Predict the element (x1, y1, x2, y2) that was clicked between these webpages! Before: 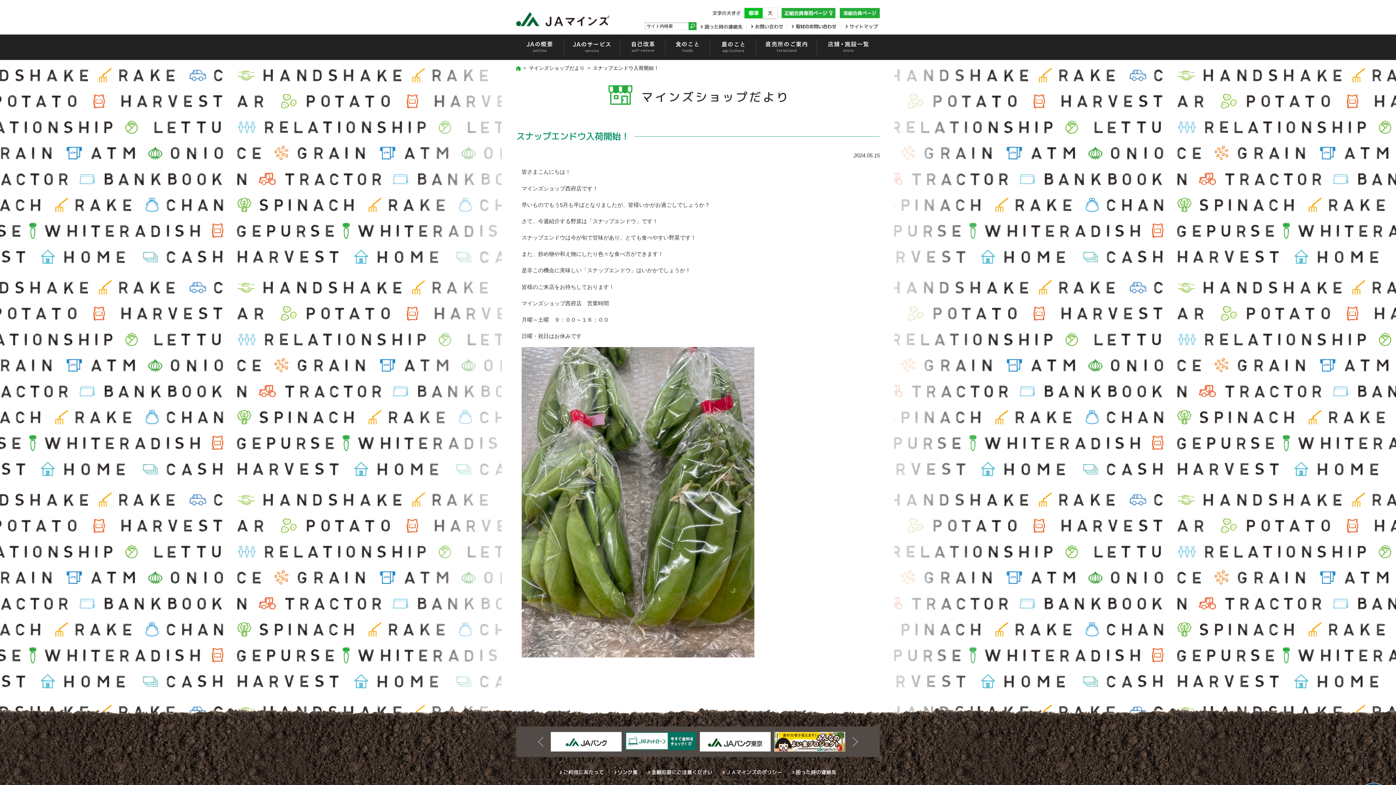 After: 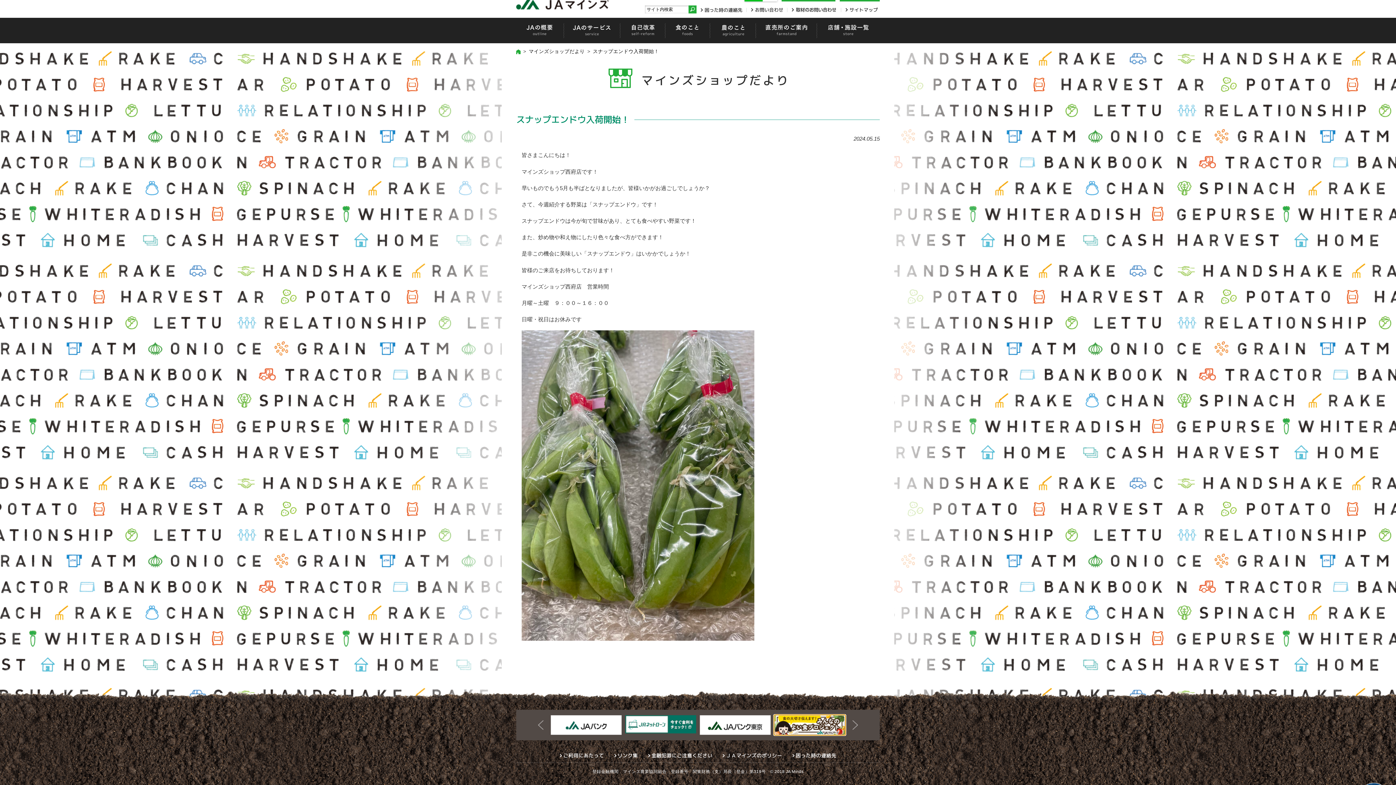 Action: bbox: (700, 732, 770, 751)